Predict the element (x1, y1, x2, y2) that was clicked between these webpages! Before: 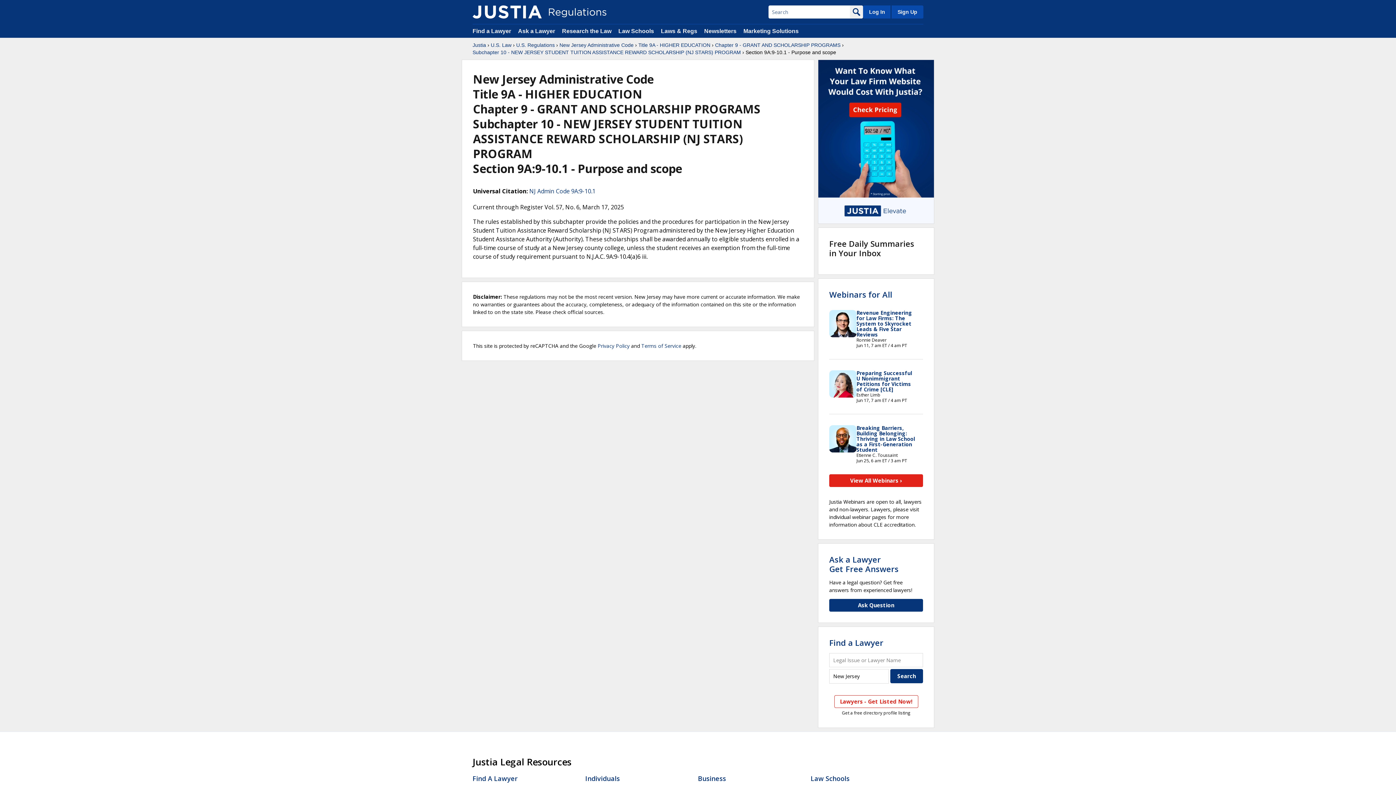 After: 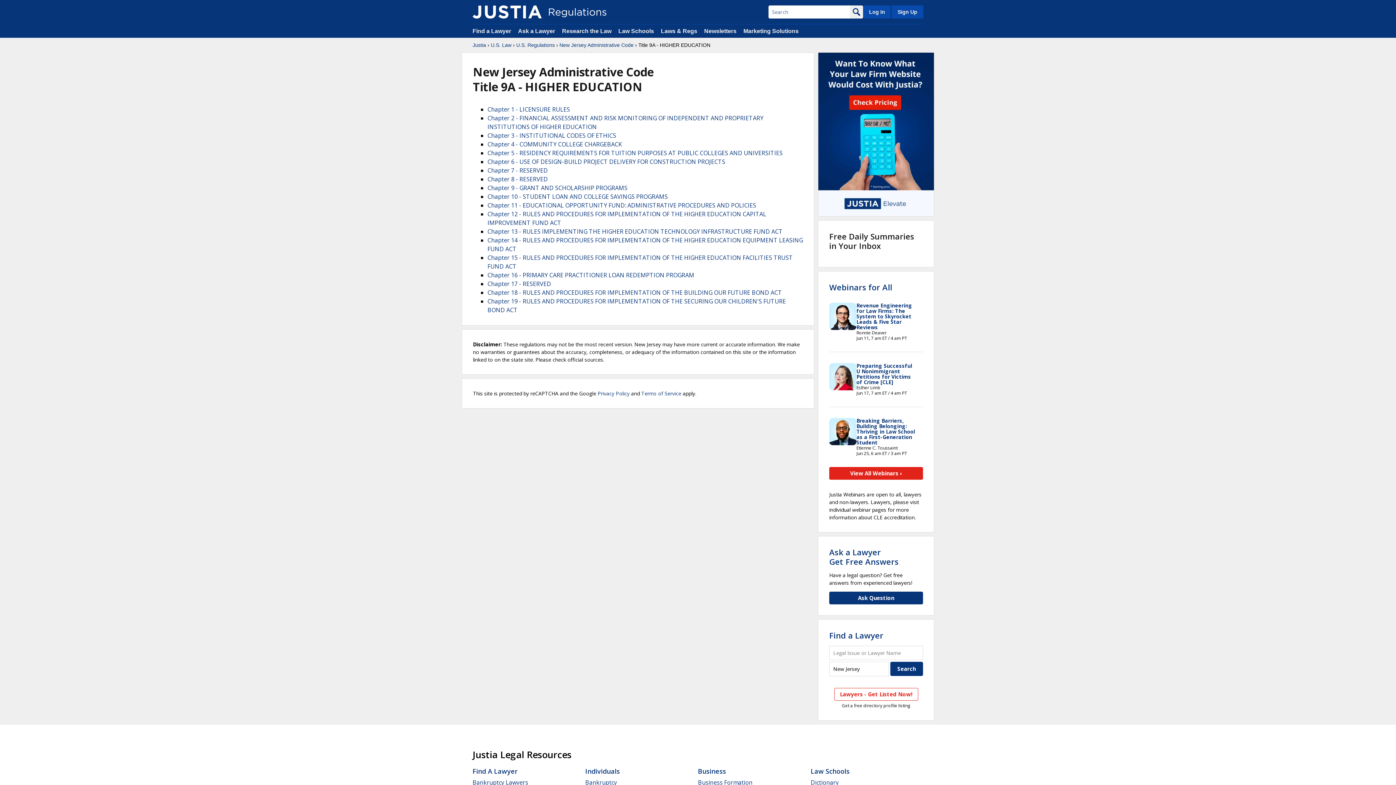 Action: label: Title 9A - HIGHER EDUCATION bbox: (638, 41, 710, 48)